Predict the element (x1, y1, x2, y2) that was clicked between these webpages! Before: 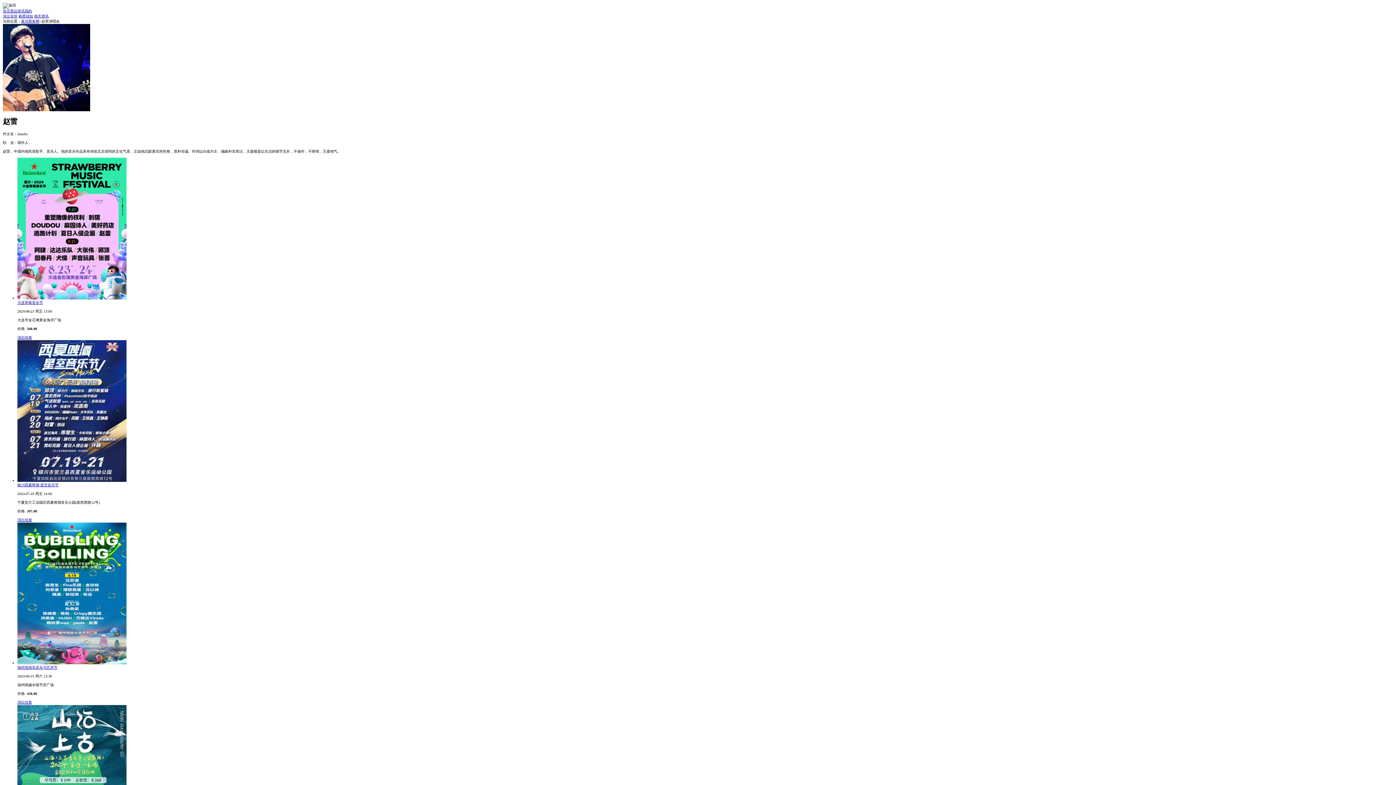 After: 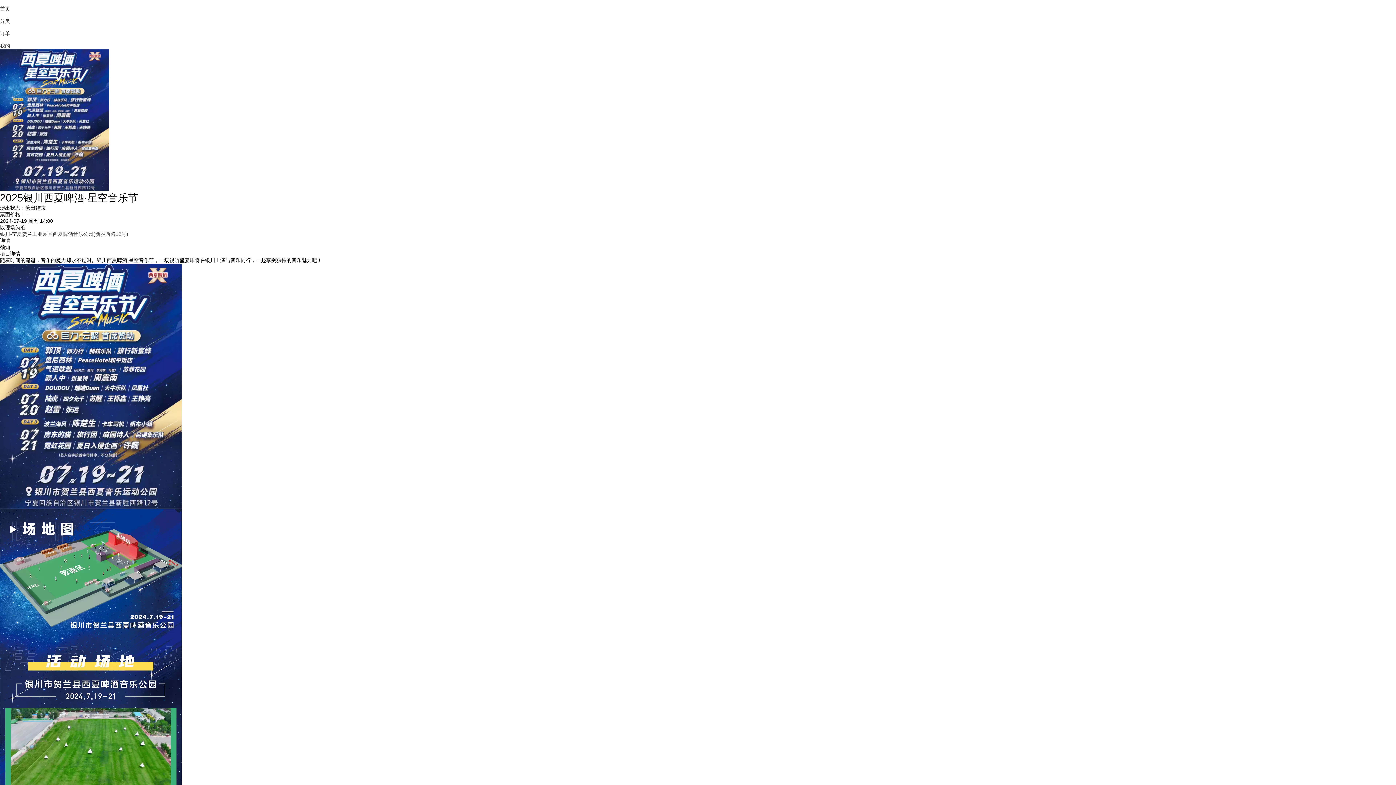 Action: bbox: (17, 478, 126, 482)